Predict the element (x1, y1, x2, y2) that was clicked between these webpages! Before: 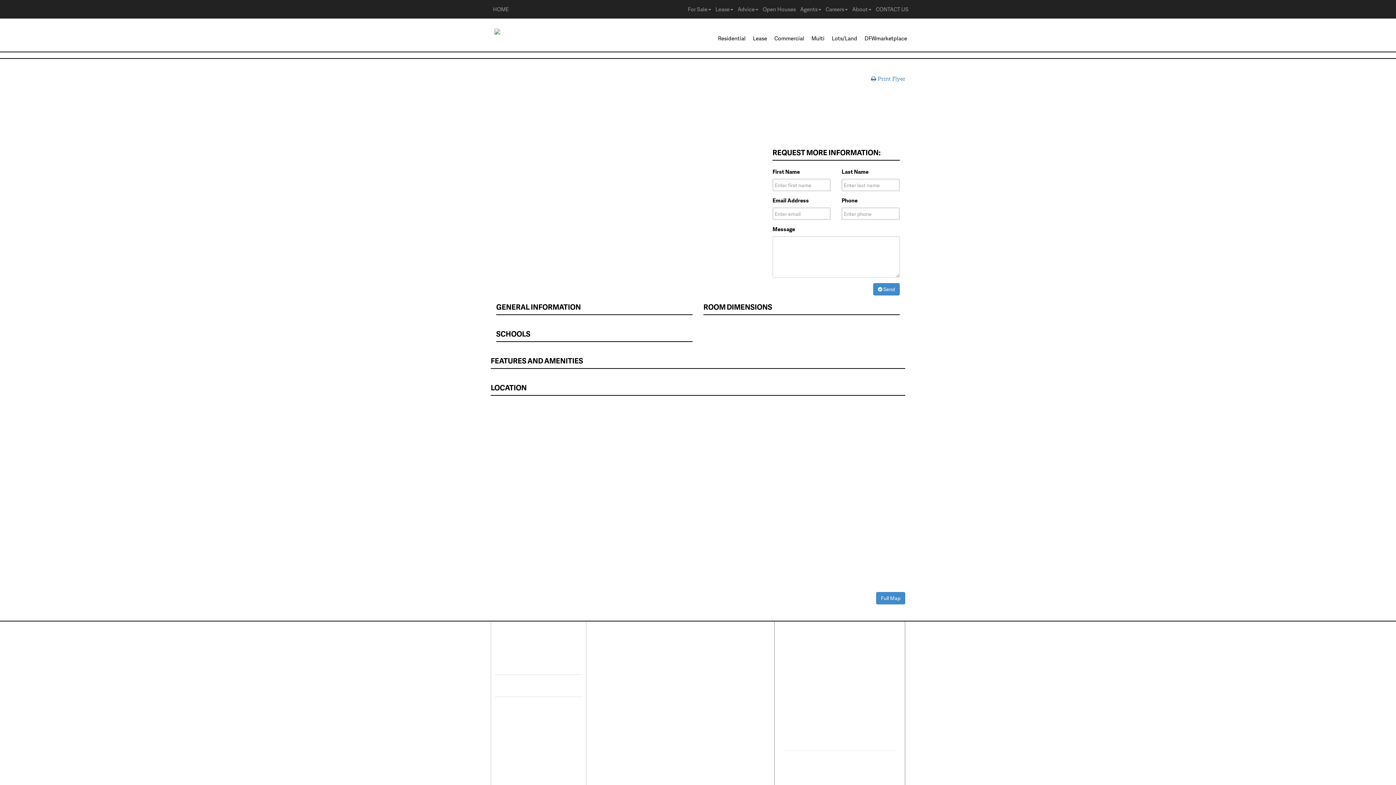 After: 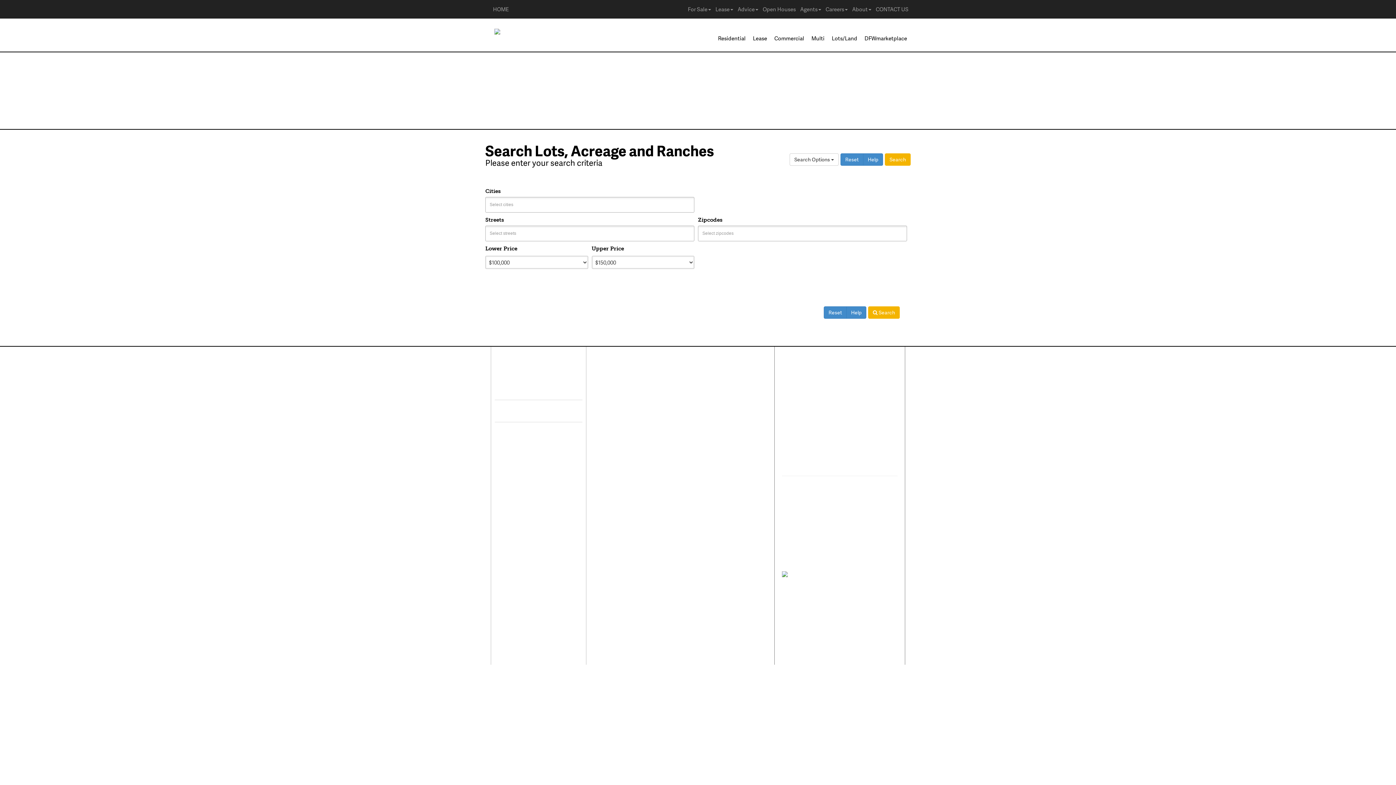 Action: bbox: (828, 29, 861, 44) label: Lots/Land